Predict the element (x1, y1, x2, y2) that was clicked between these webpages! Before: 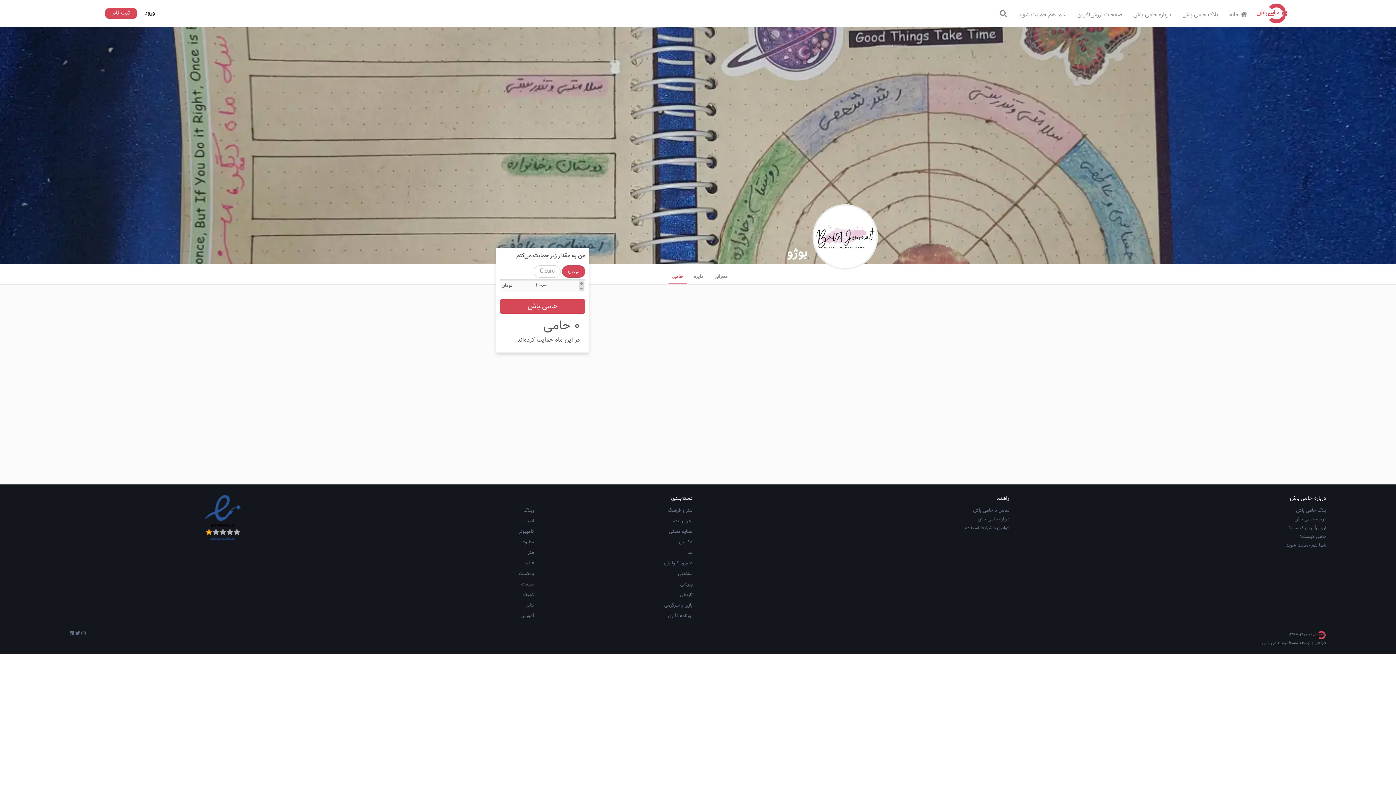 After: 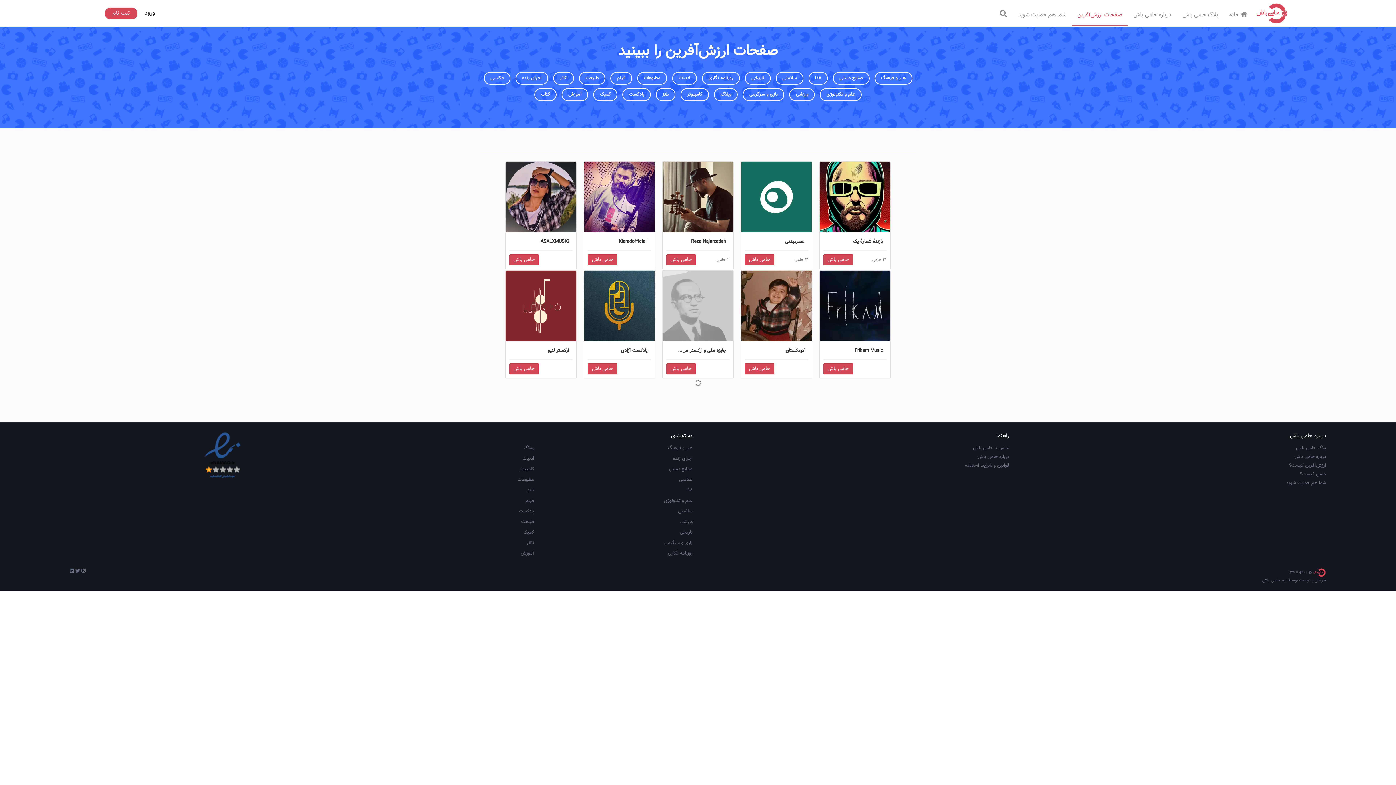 Action: bbox: (673, 517, 692, 525) label: اجرای زنده